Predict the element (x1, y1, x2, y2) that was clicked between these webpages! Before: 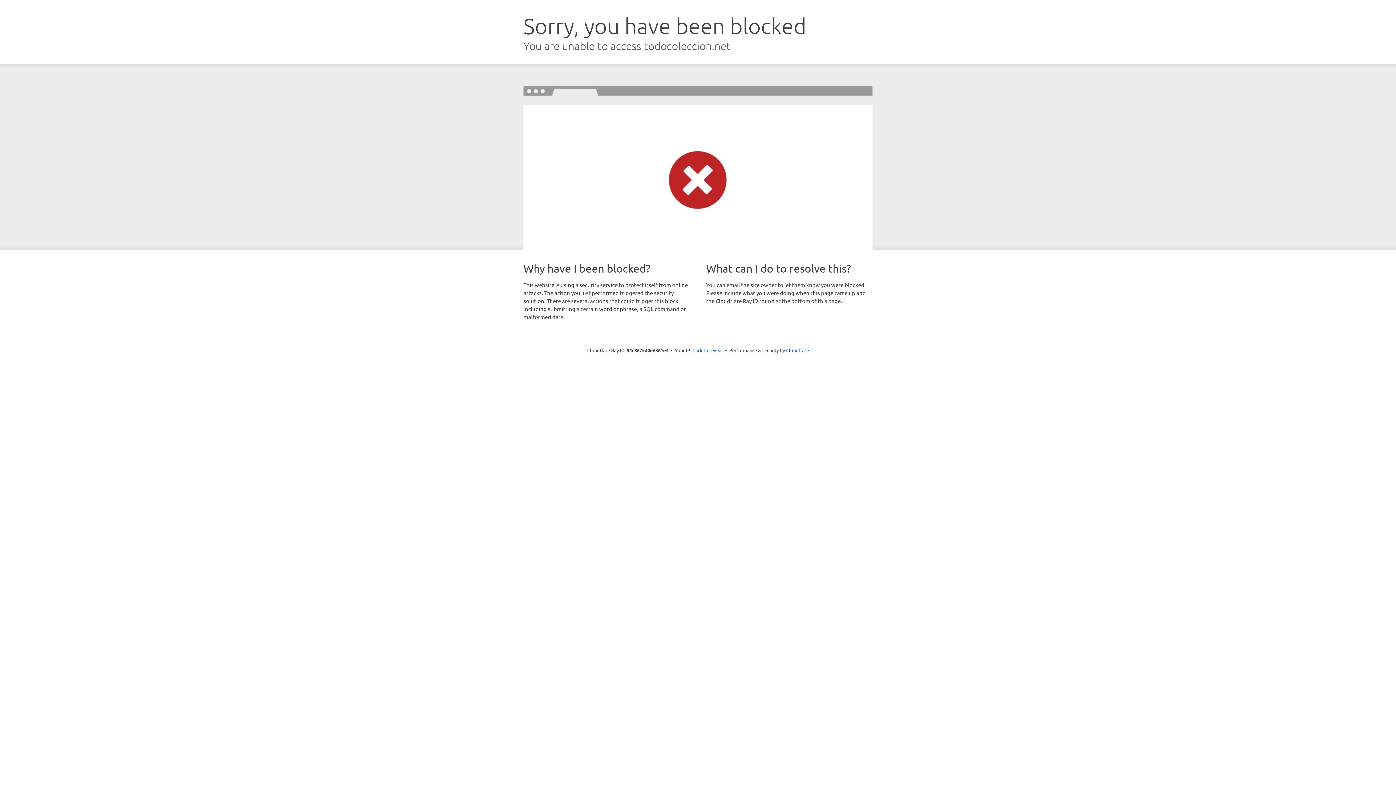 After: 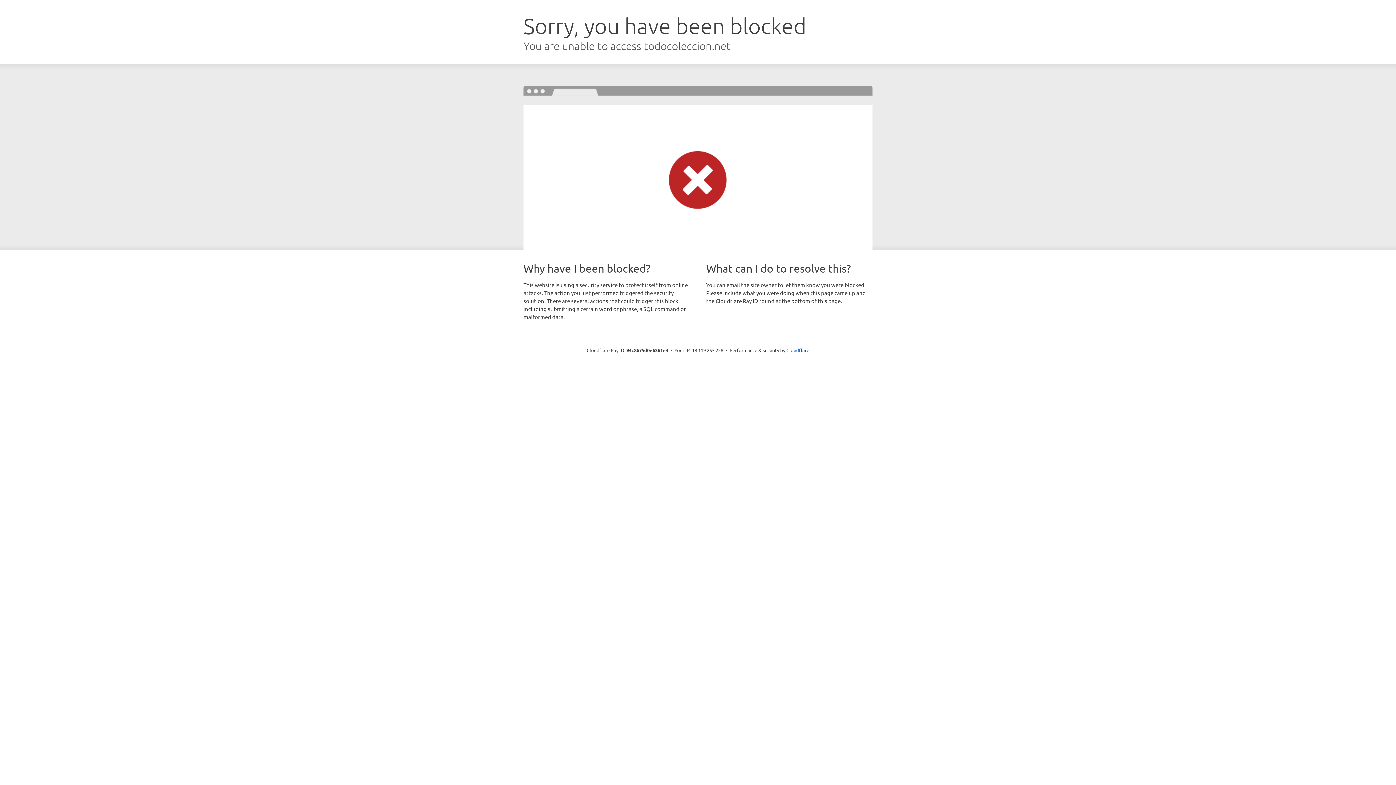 Action: bbox: (692, 346, 723, 353) label: Click to reveal